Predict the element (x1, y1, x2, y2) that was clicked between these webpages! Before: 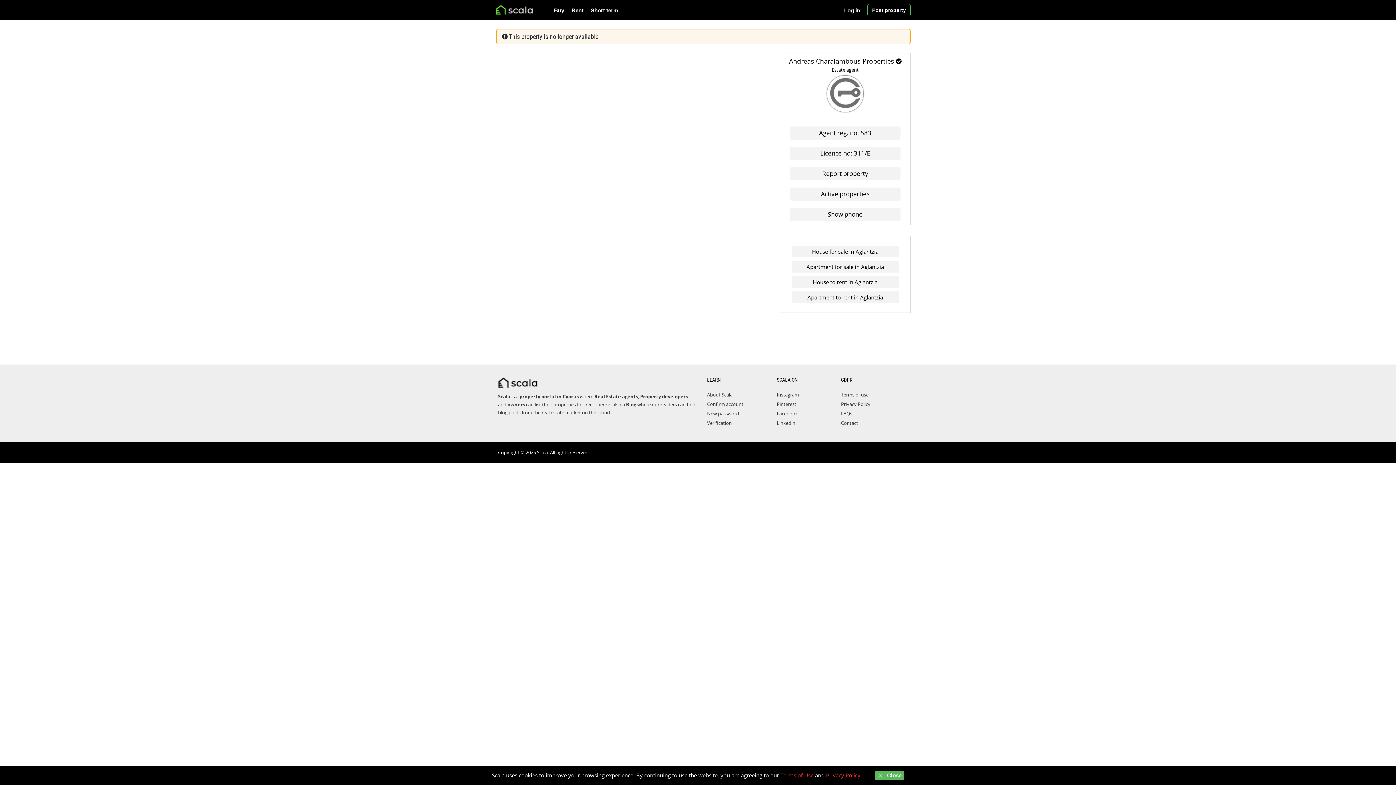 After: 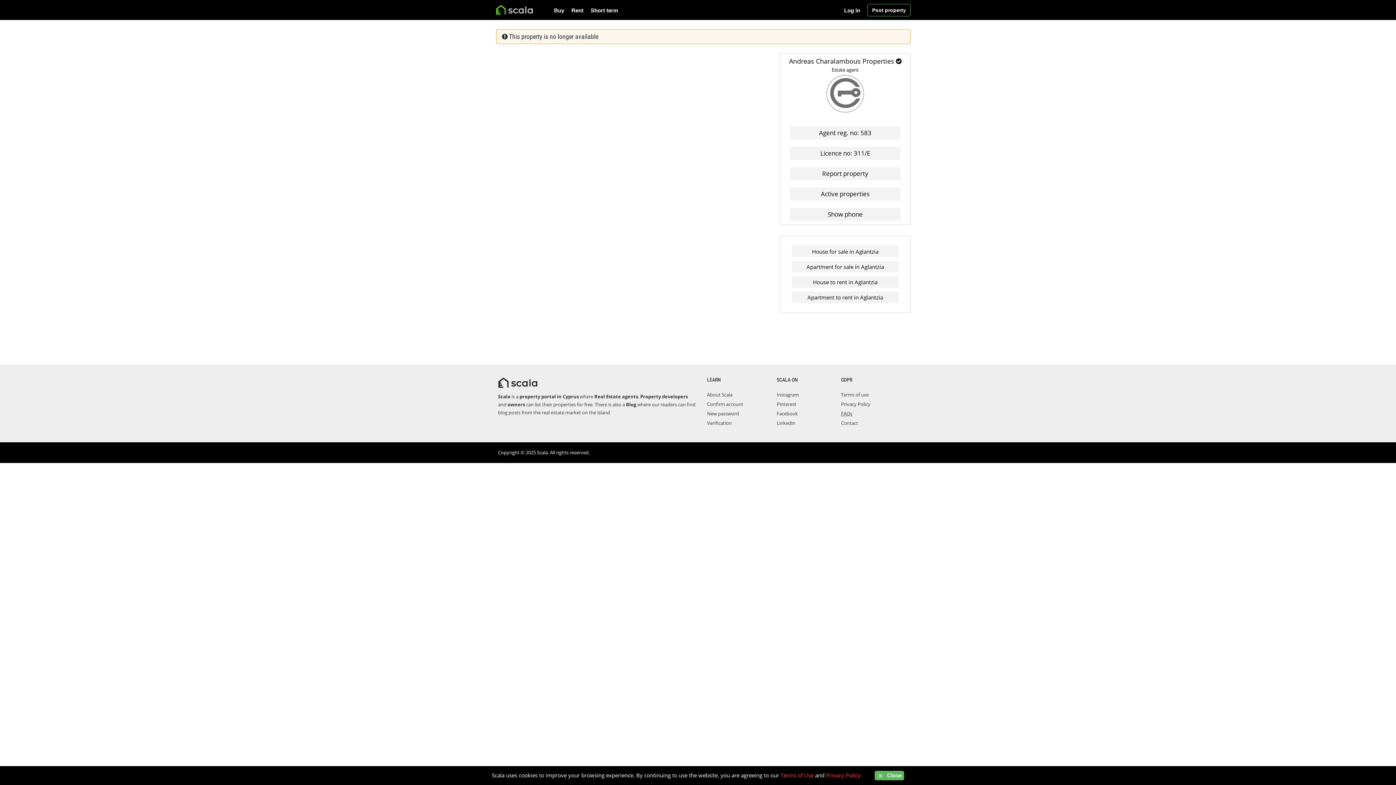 Action: bbox: (841, 410, 852, 417) label: FAQs